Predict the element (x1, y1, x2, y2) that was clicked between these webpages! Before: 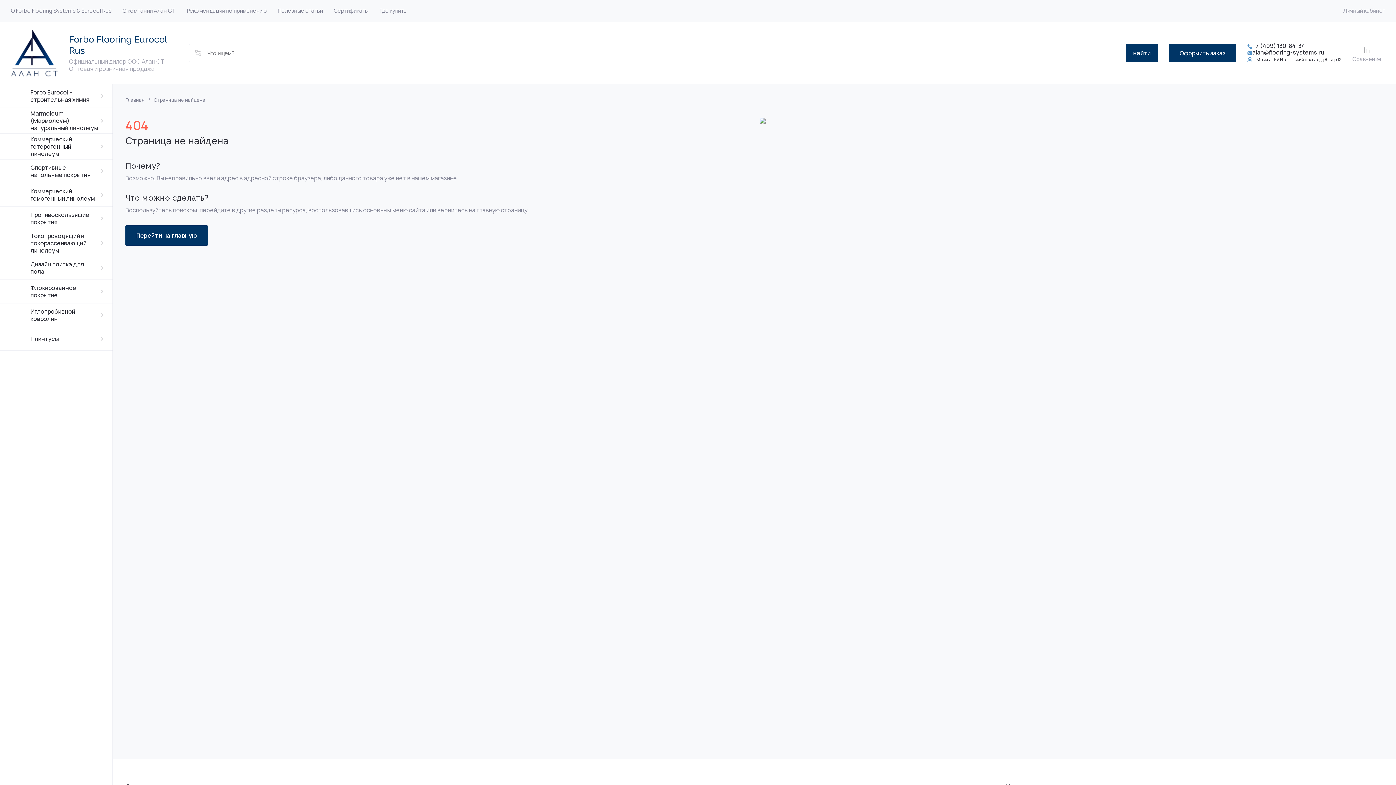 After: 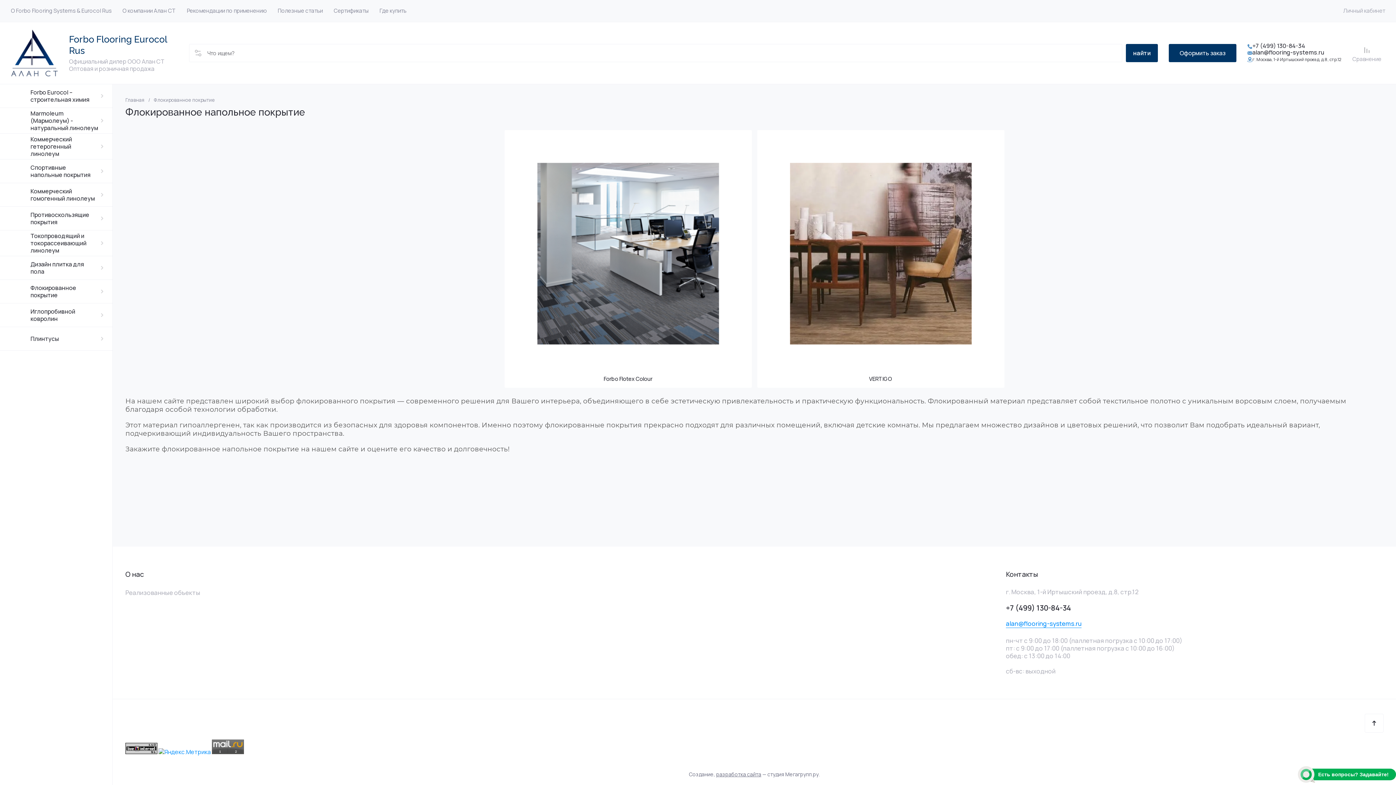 Action: label: Флокированное покрытие bbox: (0, 280, 112, 303)